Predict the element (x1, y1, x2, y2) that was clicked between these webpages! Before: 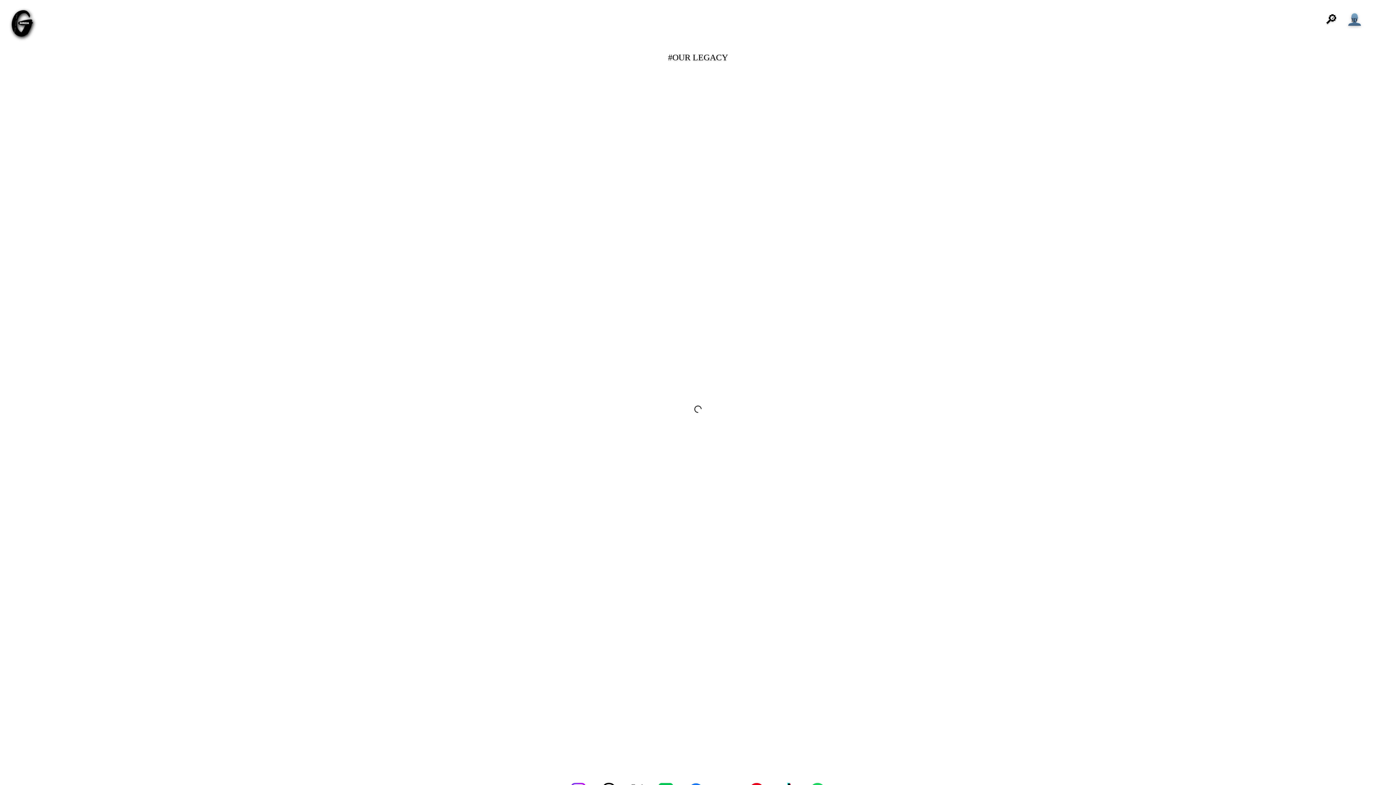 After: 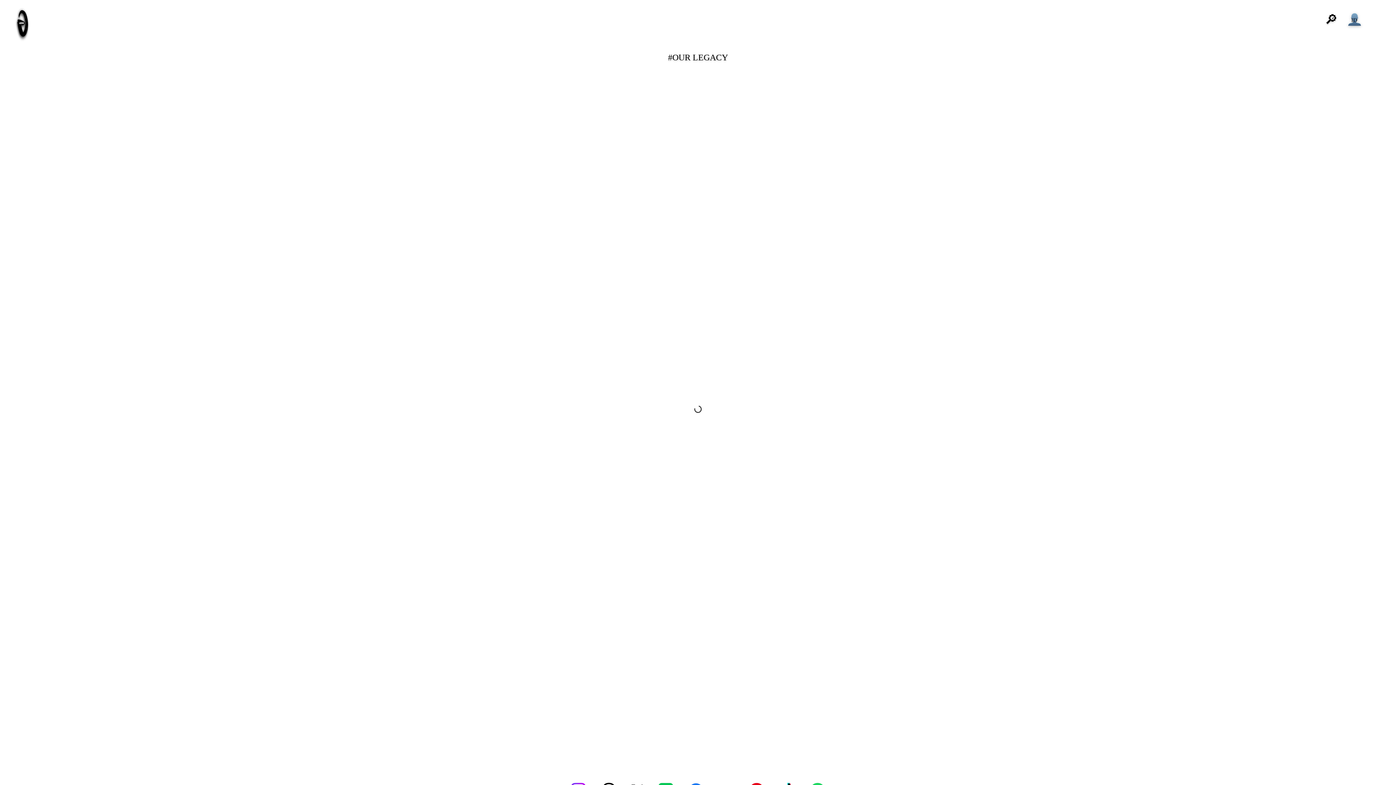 Action: label: OPEN bbox: (1368, 10, 1387, 29)